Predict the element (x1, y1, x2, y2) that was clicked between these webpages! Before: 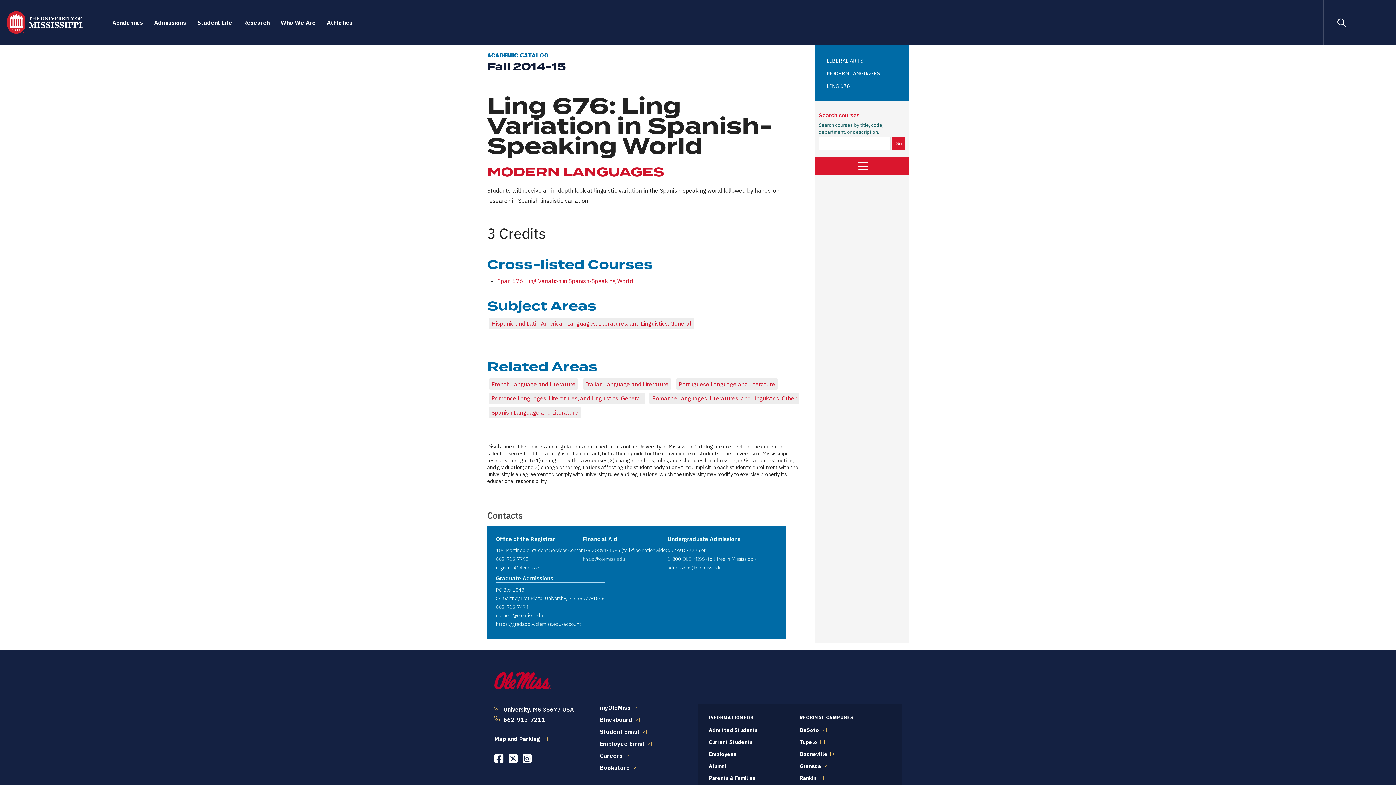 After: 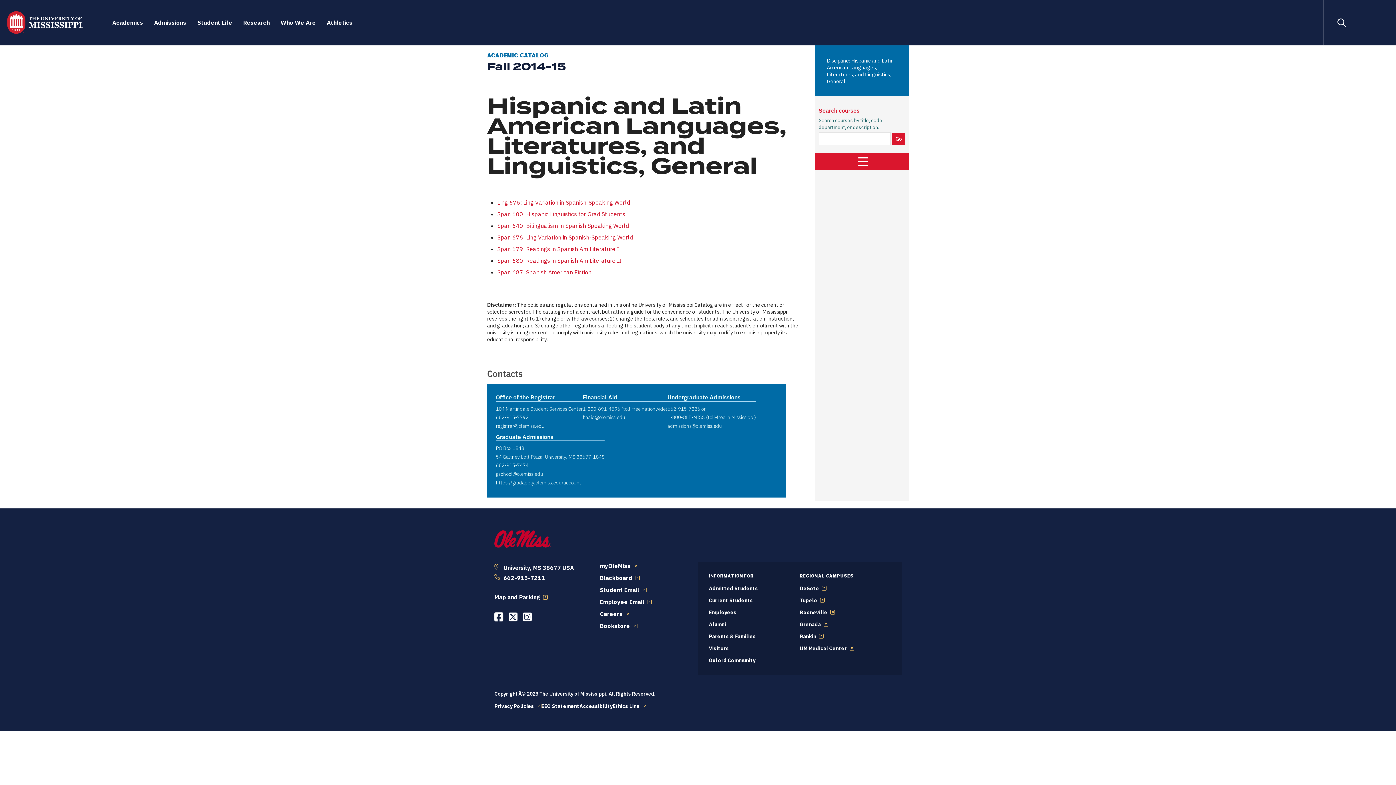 Action: label: Hispanic and Latin American Languages, Literatures, and Linguistics, General bbox: (491, 320, 691, 327)